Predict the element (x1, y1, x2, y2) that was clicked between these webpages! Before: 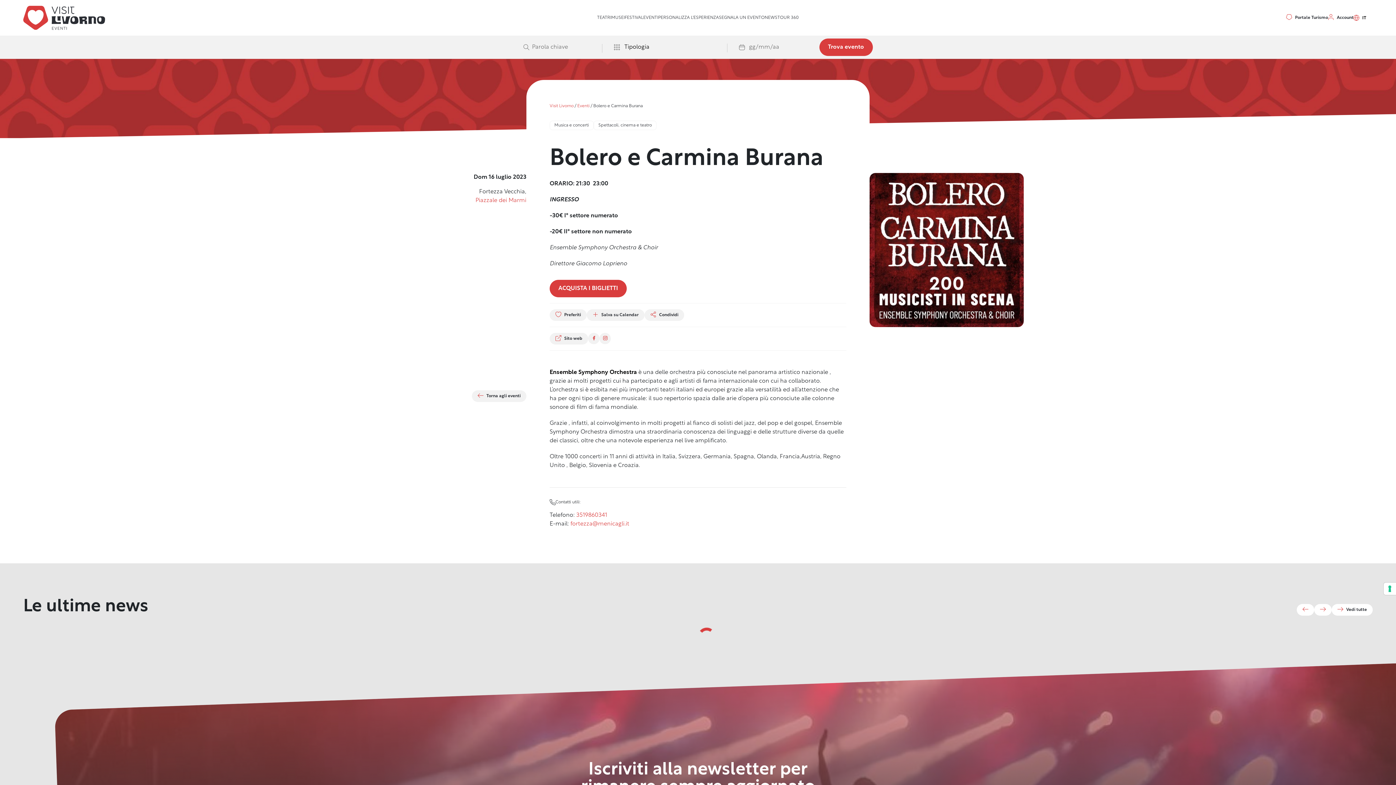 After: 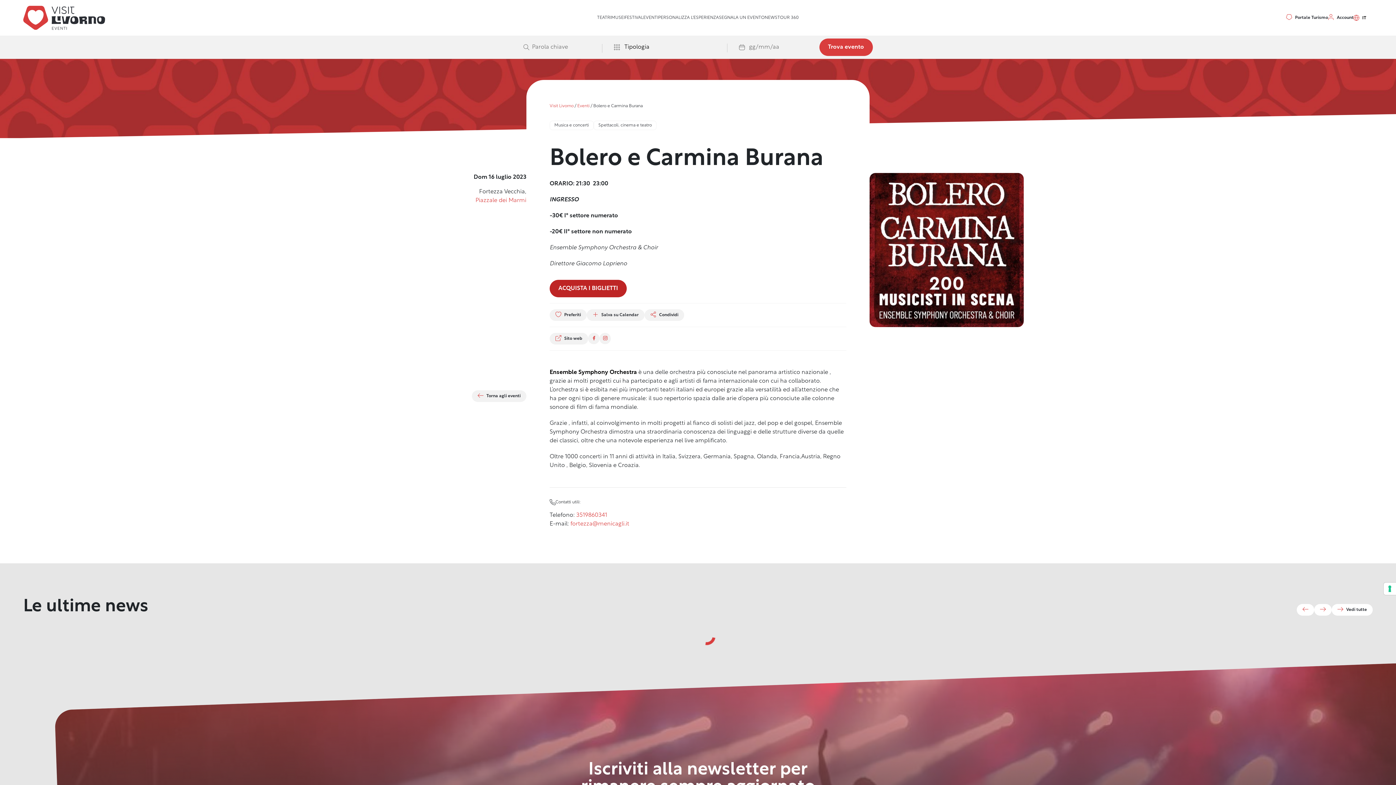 Action: label: ACQUISTA I BIGLIETTI bbox: (549, 280, 626, 297)